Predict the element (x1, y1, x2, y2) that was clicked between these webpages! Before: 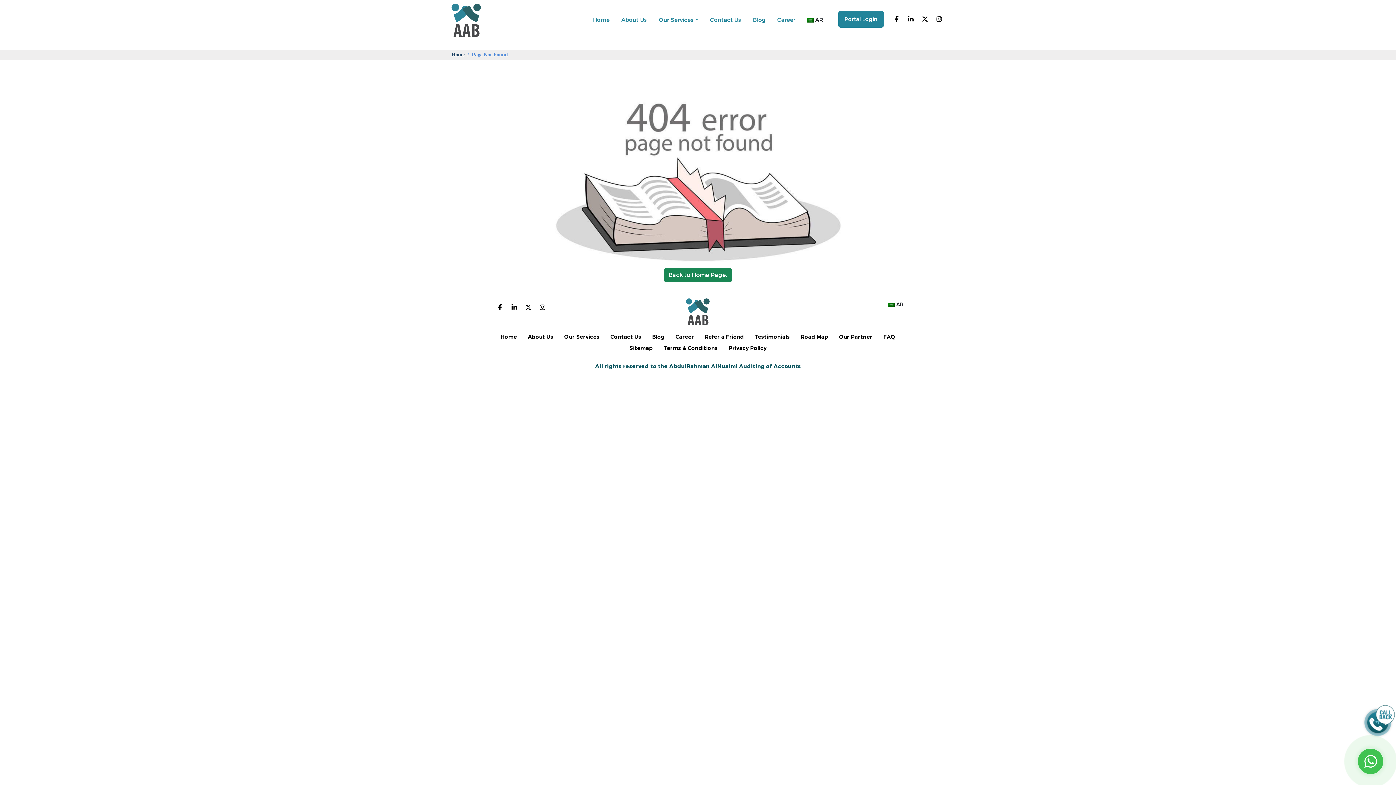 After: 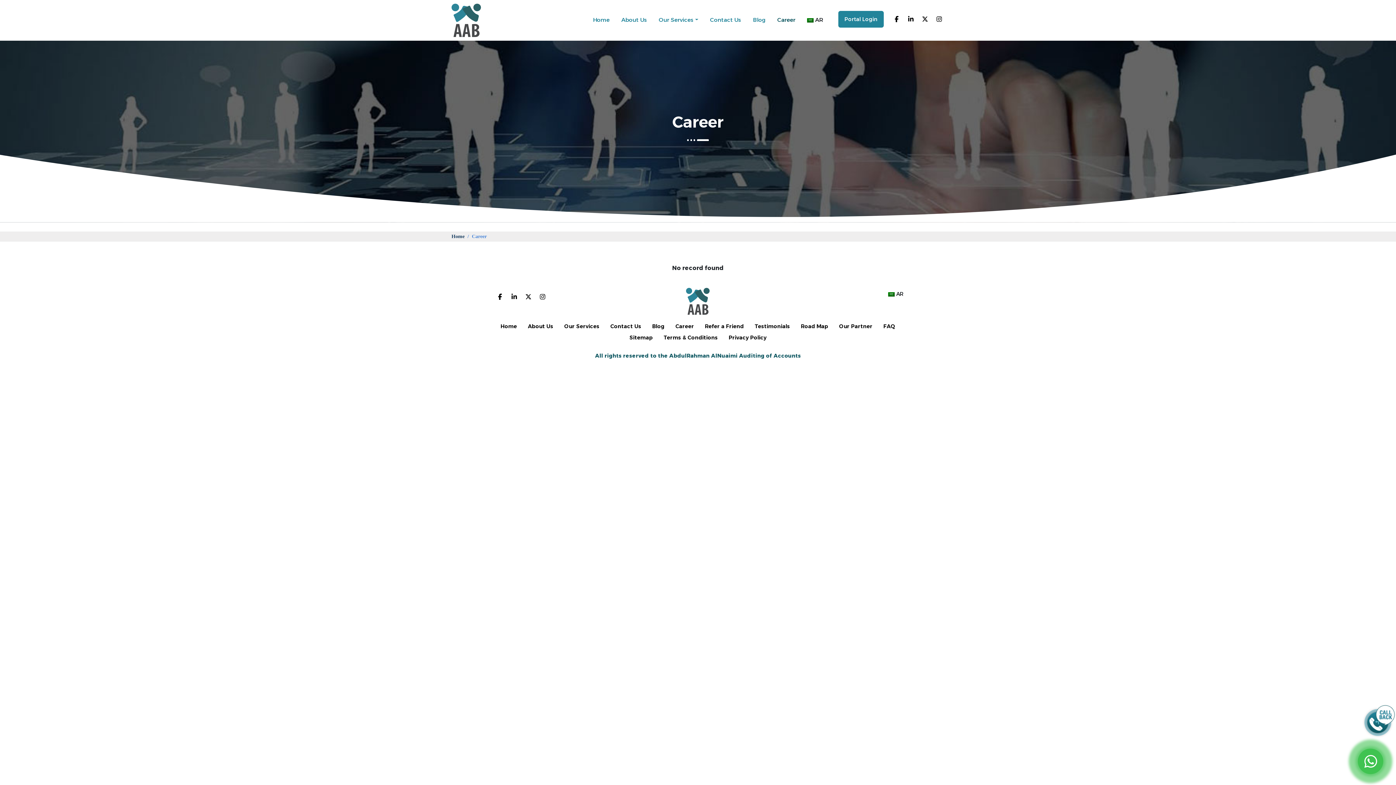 Action: bbox: (777, 13, 795, 26) label: Career